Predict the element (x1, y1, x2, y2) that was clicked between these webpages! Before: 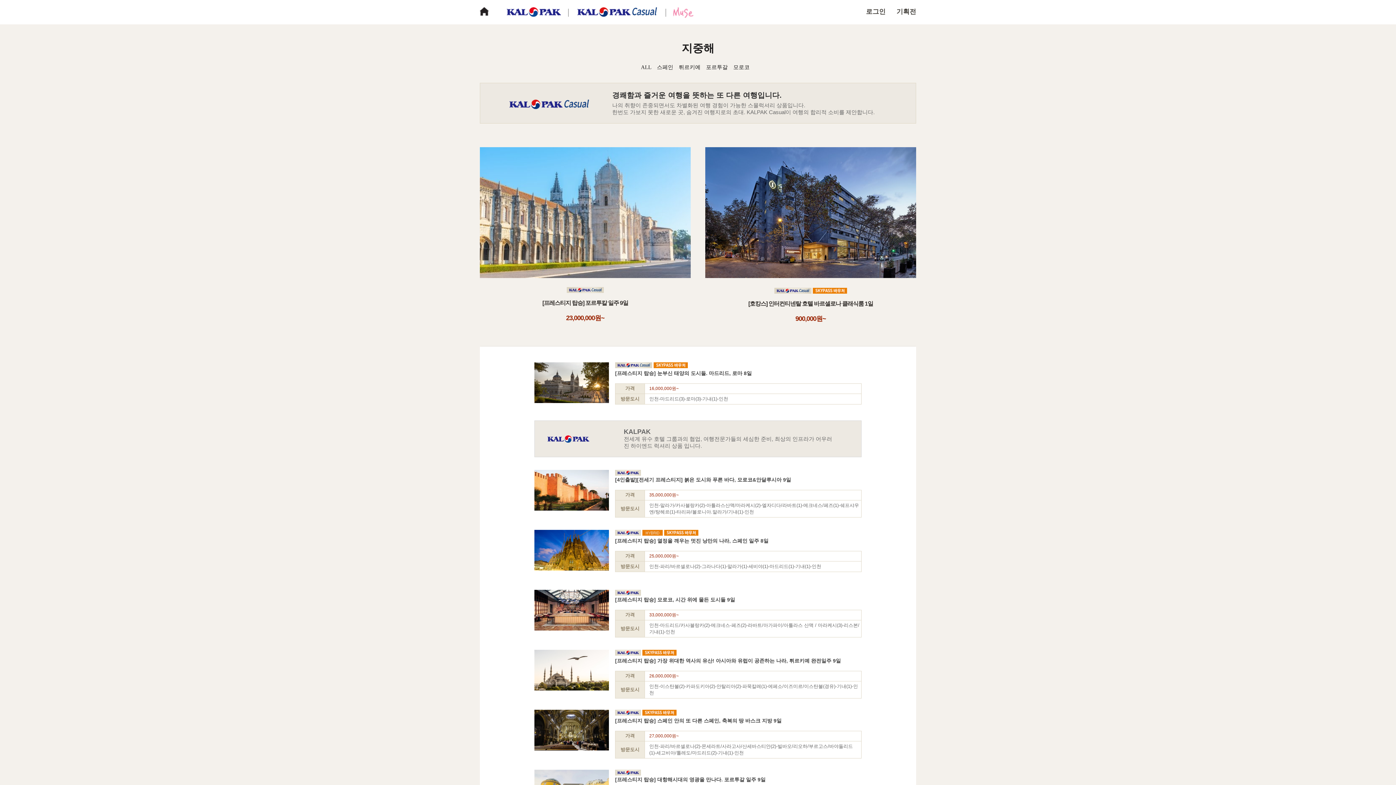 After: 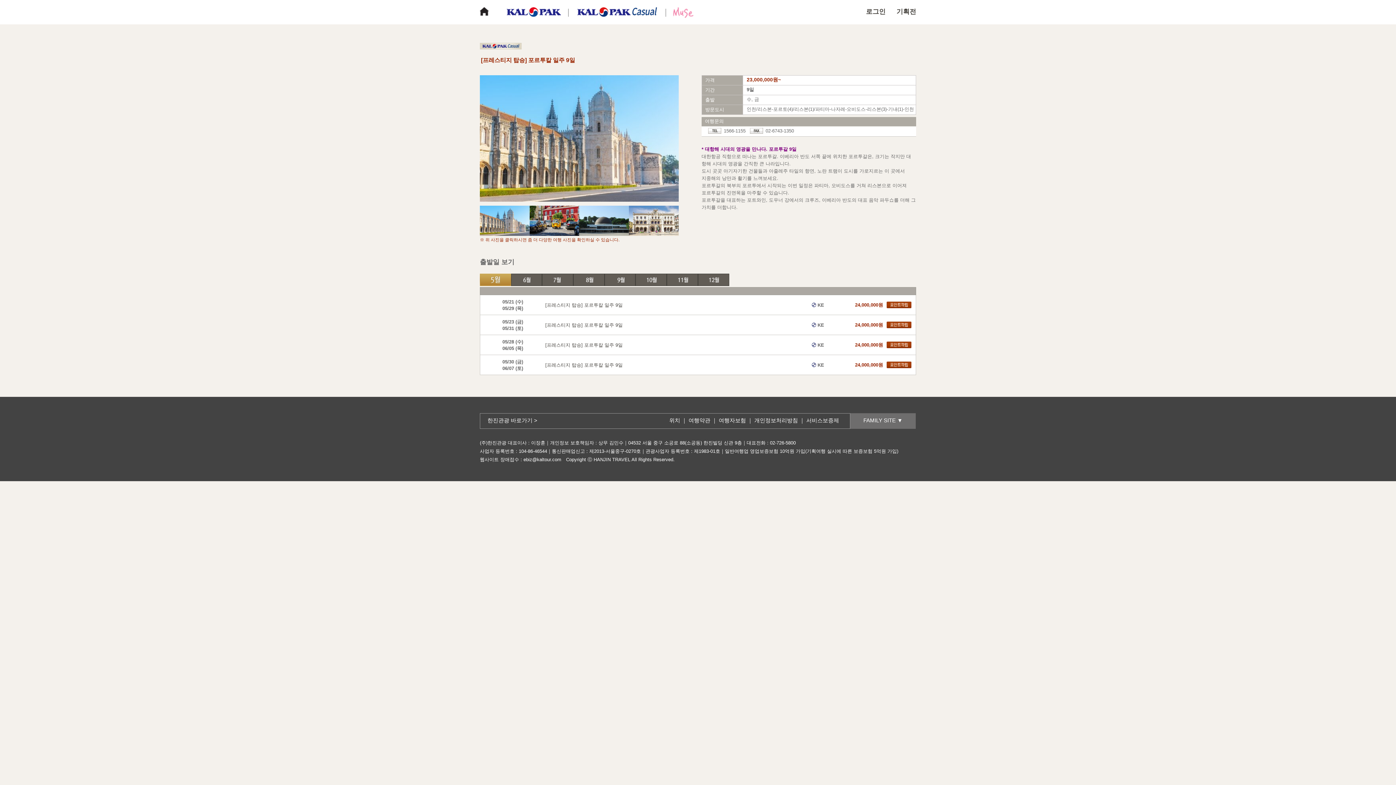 Action: bbox: (480, 147, 690, 278)